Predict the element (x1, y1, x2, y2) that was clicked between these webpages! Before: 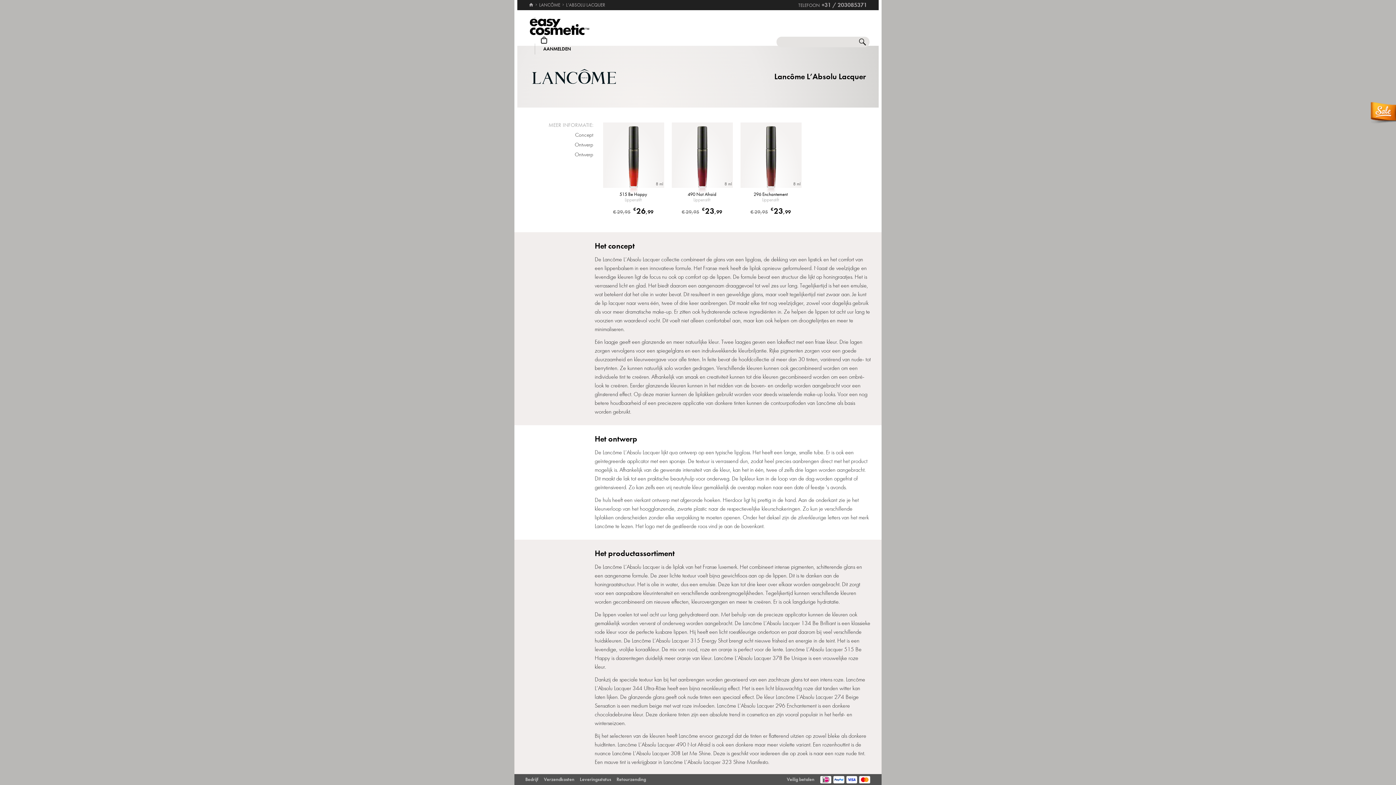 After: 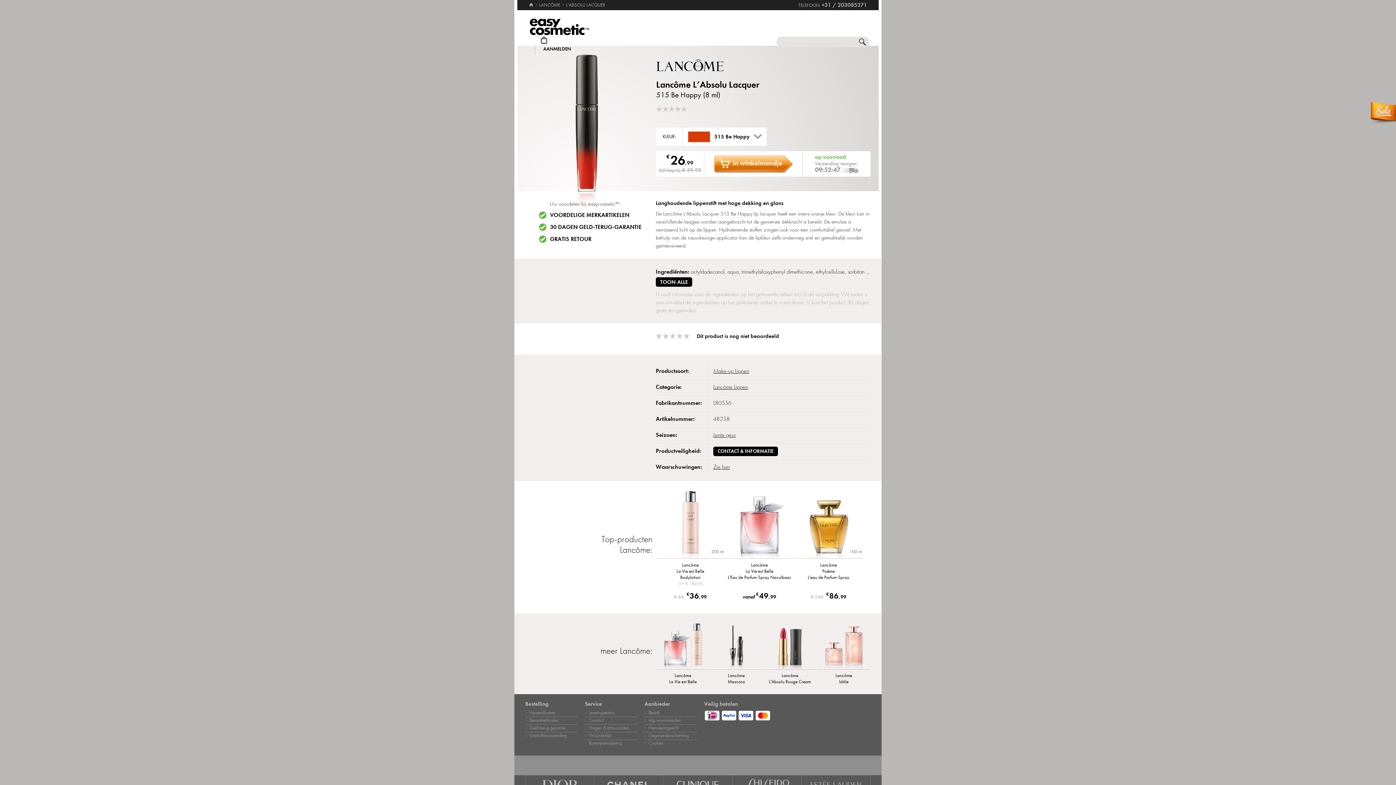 Action: label: 8 ml
515 Be Happy
Lippenstift
€ 29,95 € 26,99 bbox: (602, 122, 664, 219)